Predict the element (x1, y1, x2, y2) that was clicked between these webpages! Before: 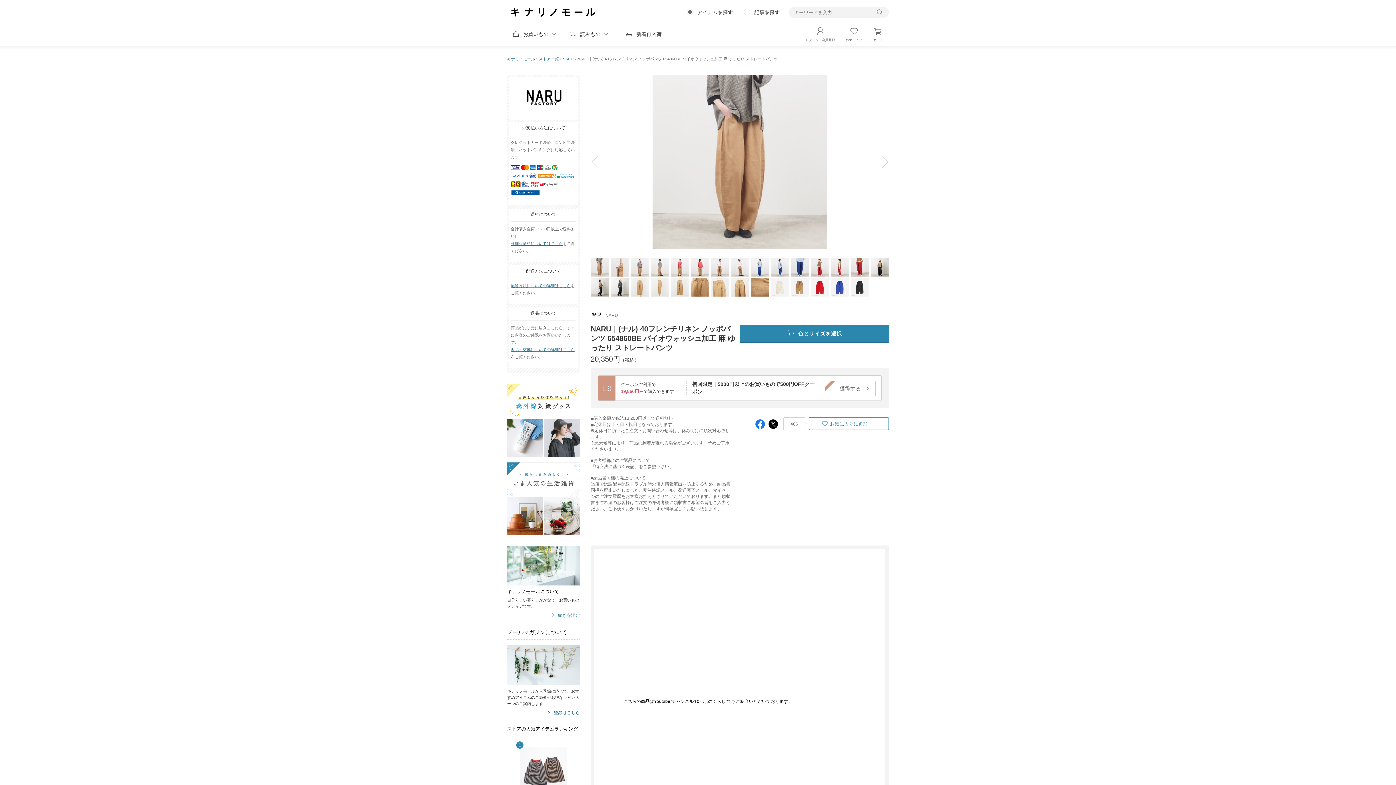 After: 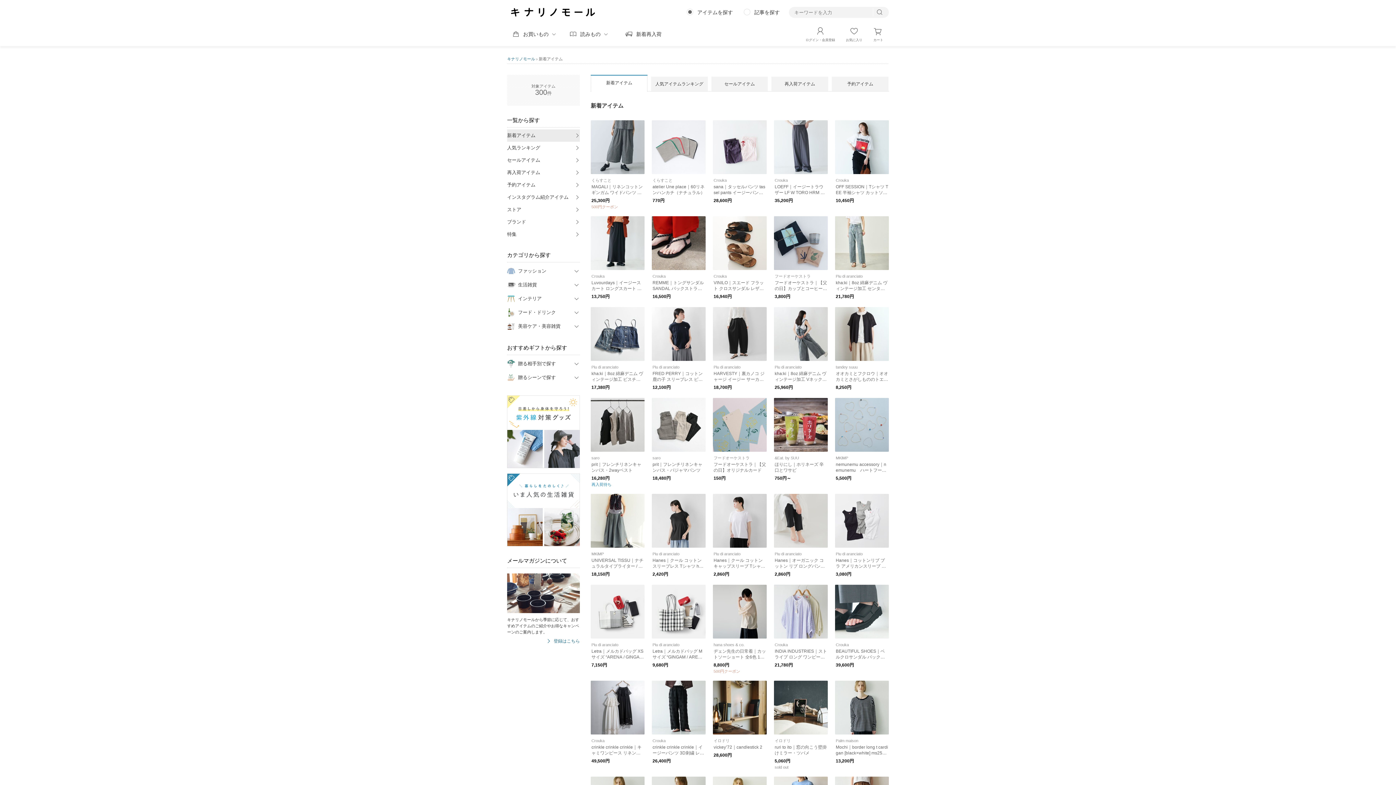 Action: bbox: (616, 30, 670, 37) label: 新着再入荷